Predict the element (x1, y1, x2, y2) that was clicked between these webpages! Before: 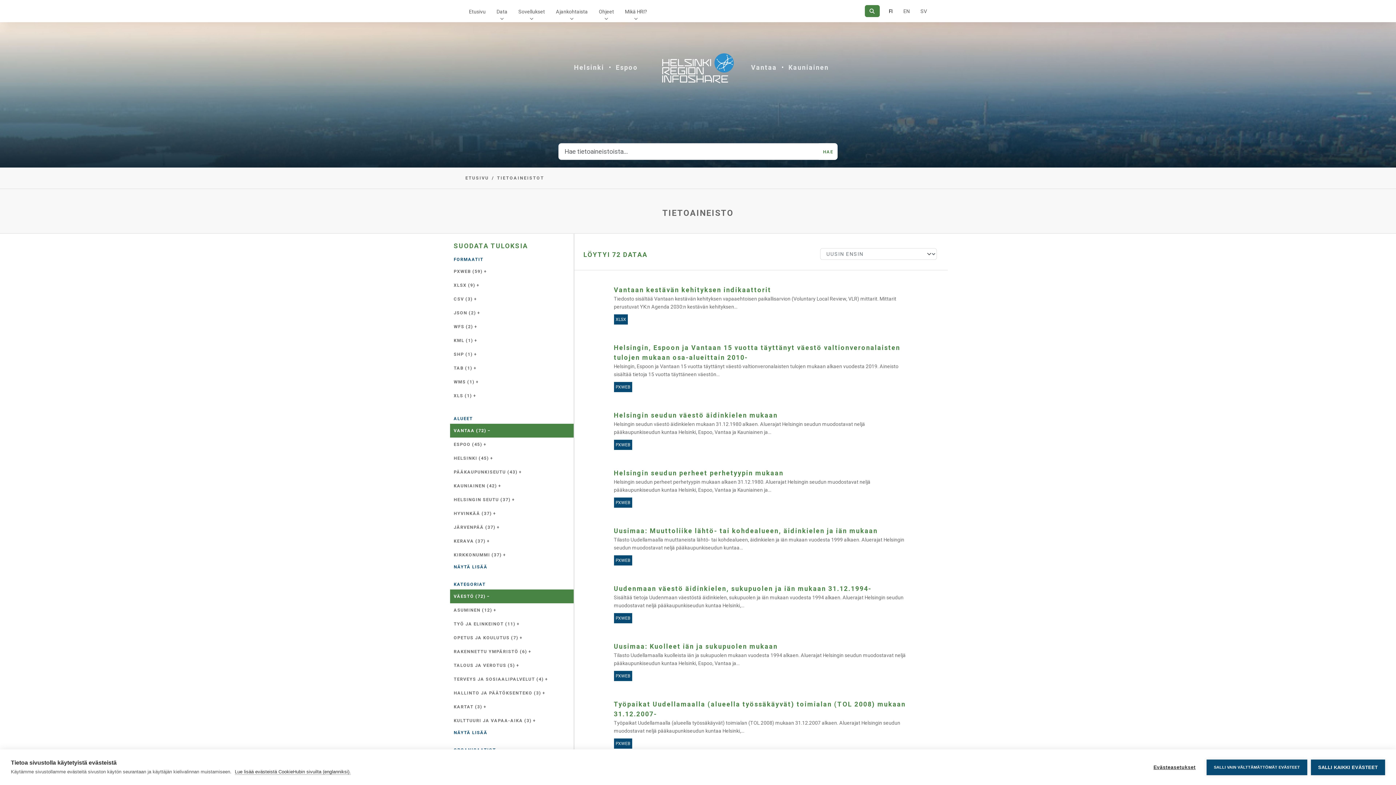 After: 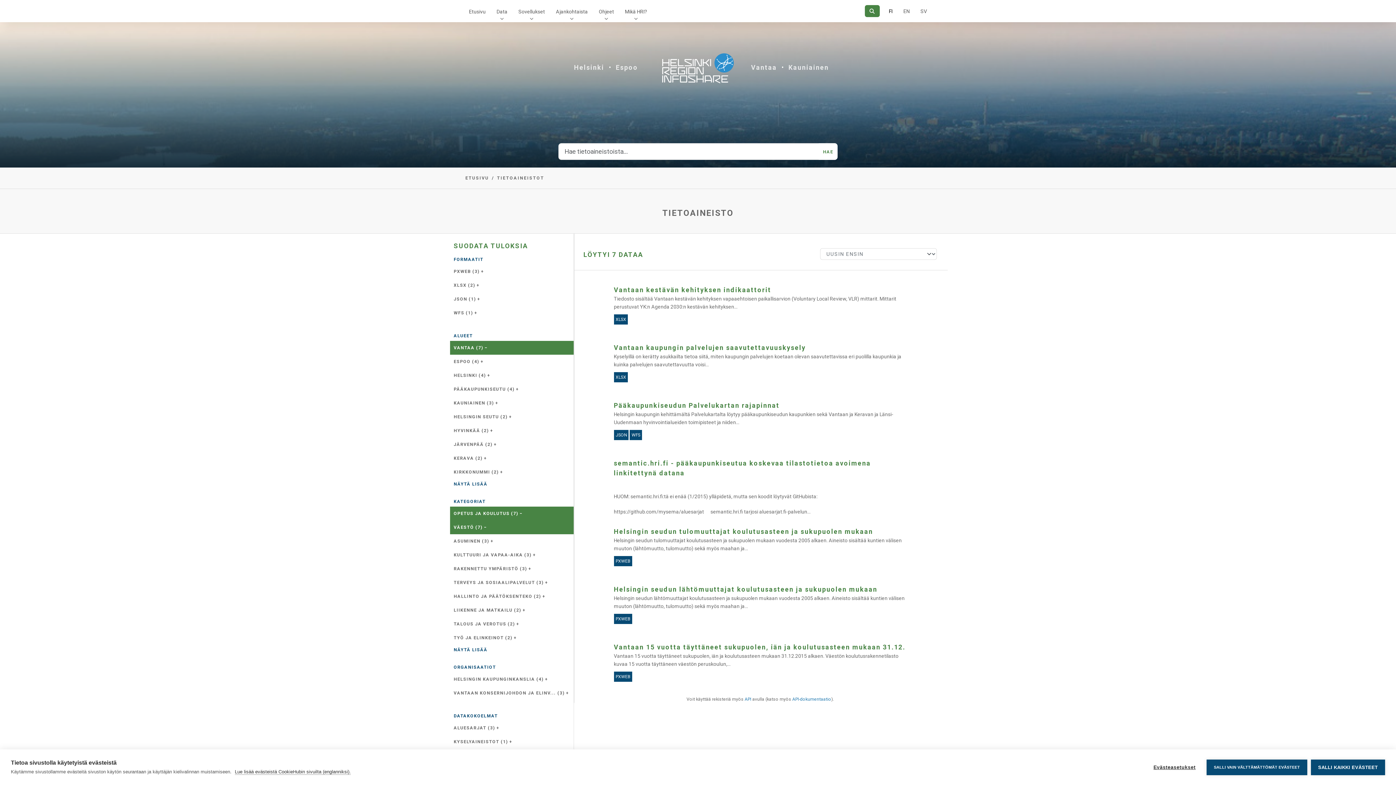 Action: label: OPETUS JA KOULUTUS (7) + bbox: (450, 631, 573, 645)